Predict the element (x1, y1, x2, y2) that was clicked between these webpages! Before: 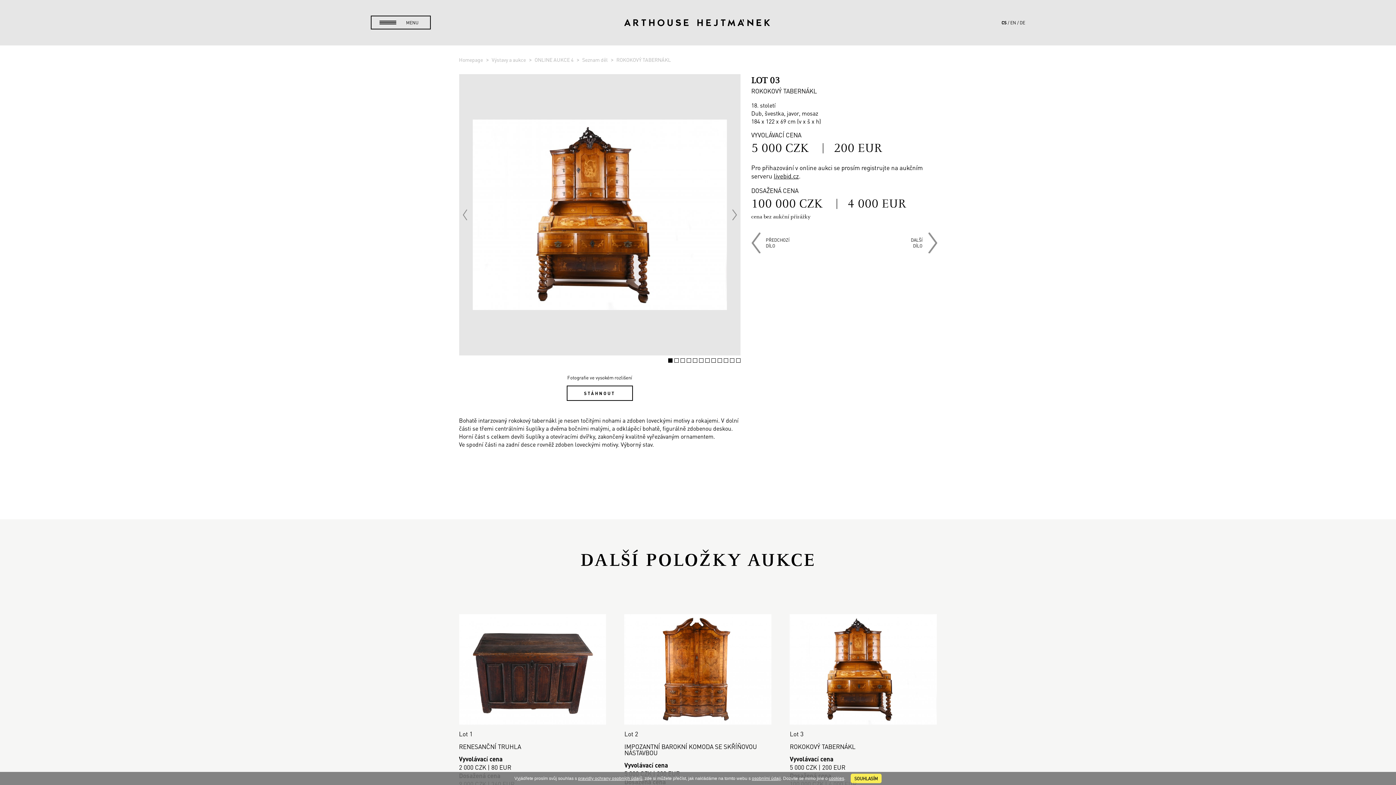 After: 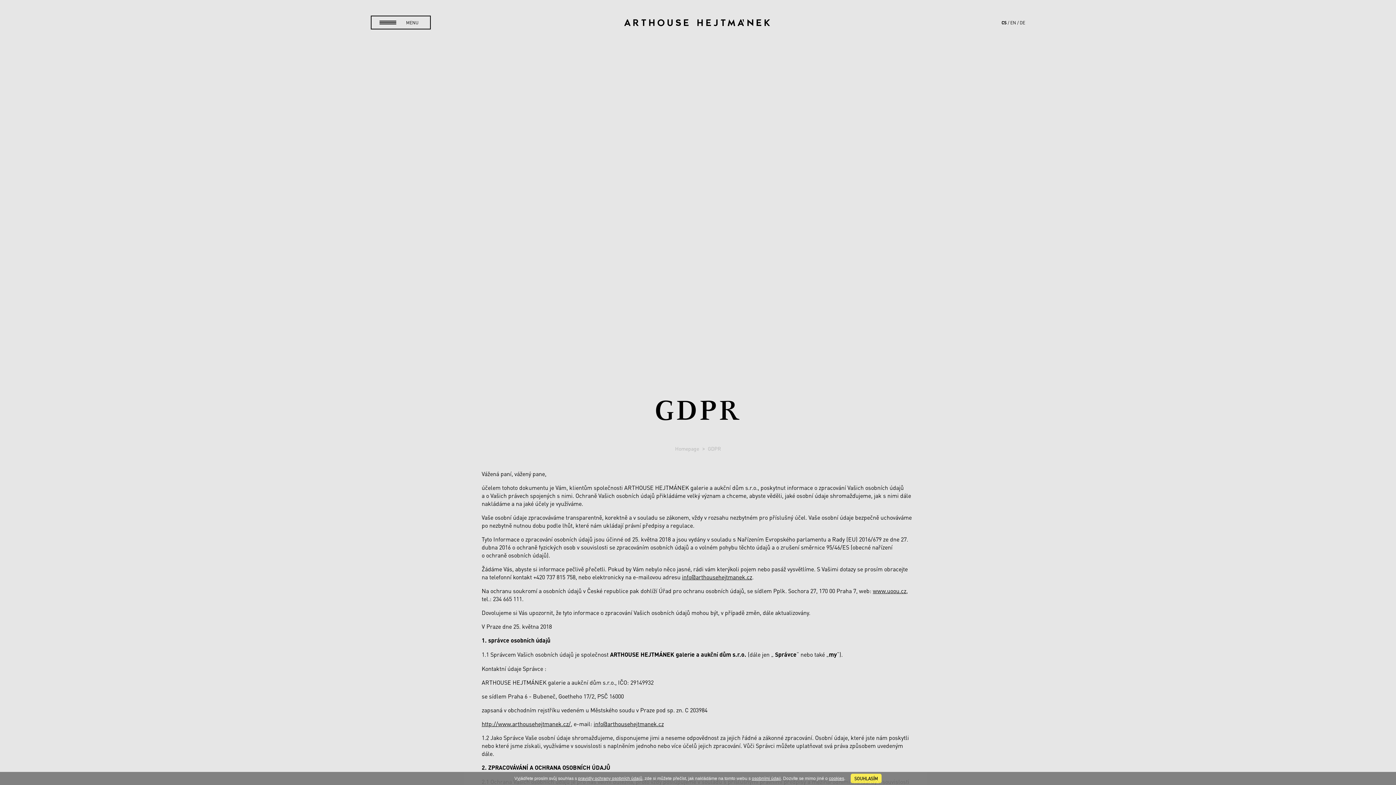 Action: label: osobními údaji bbox: (752, 776, 781, 781)